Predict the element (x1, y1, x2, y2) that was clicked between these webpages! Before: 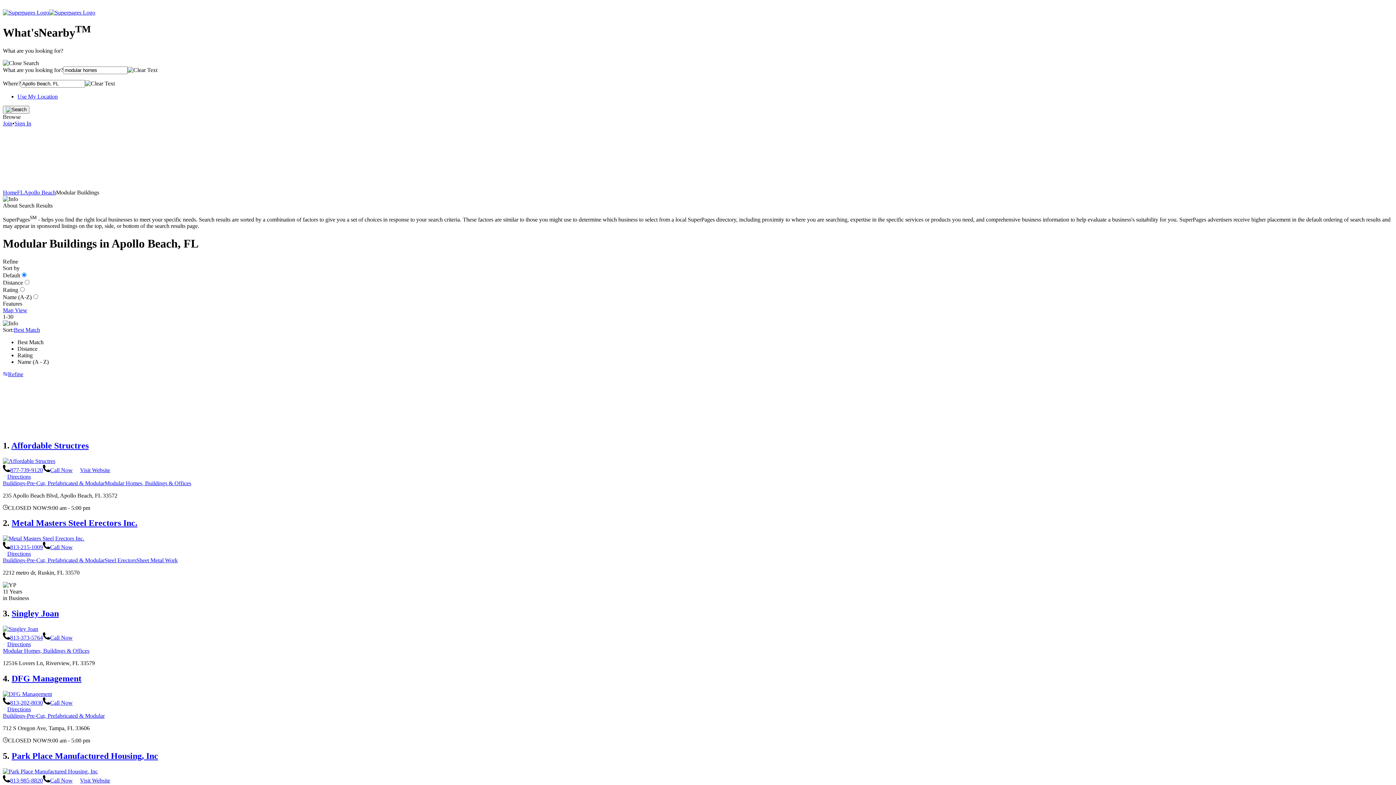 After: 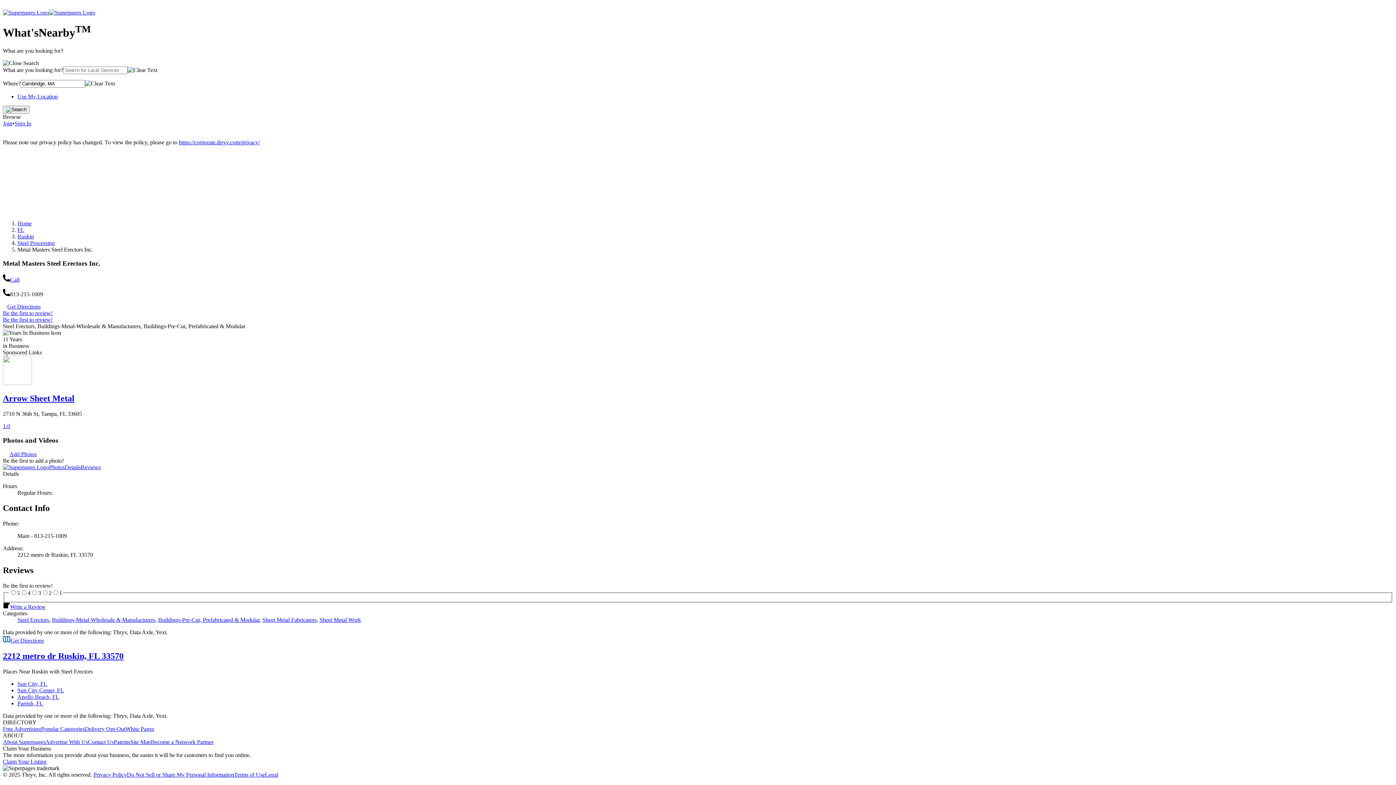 Action: bbox: (2, 535, 84, 541)